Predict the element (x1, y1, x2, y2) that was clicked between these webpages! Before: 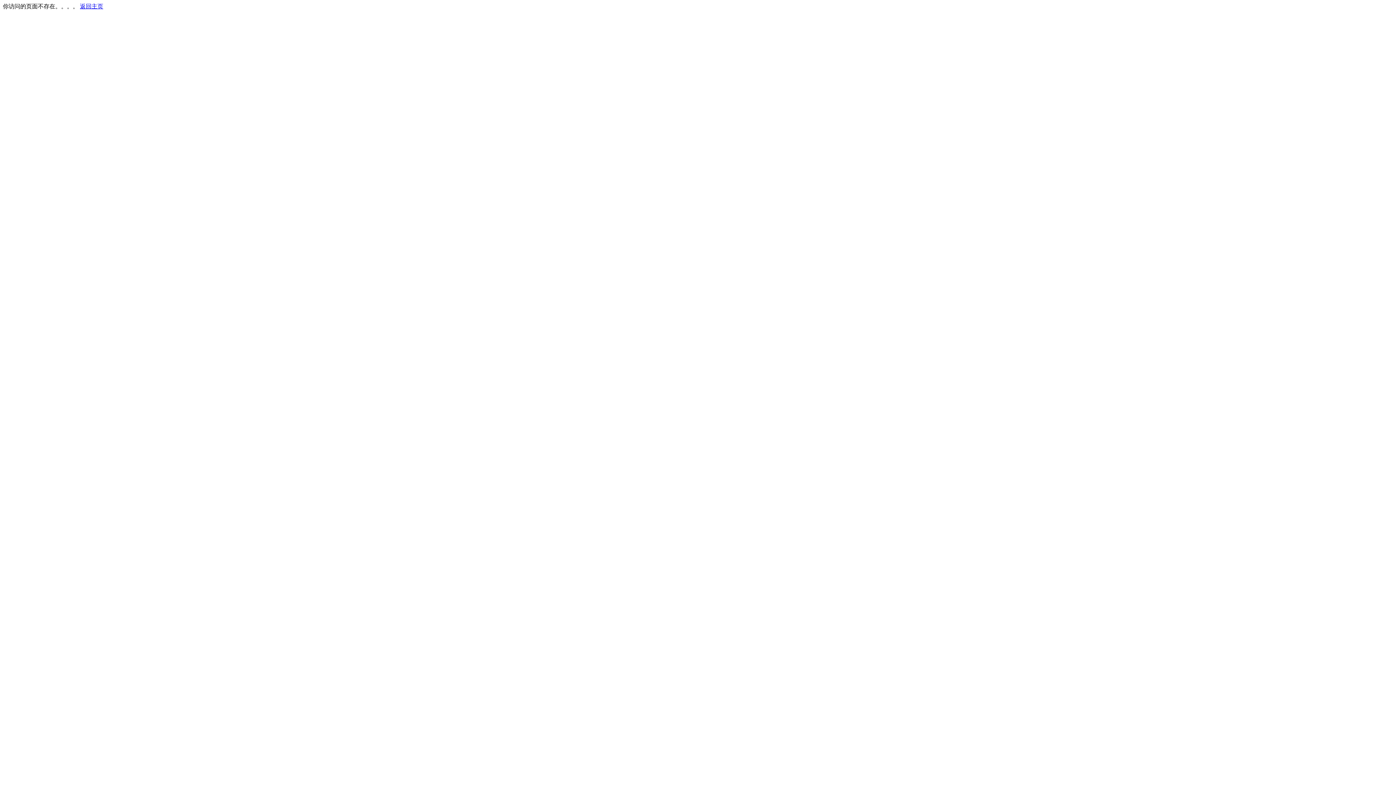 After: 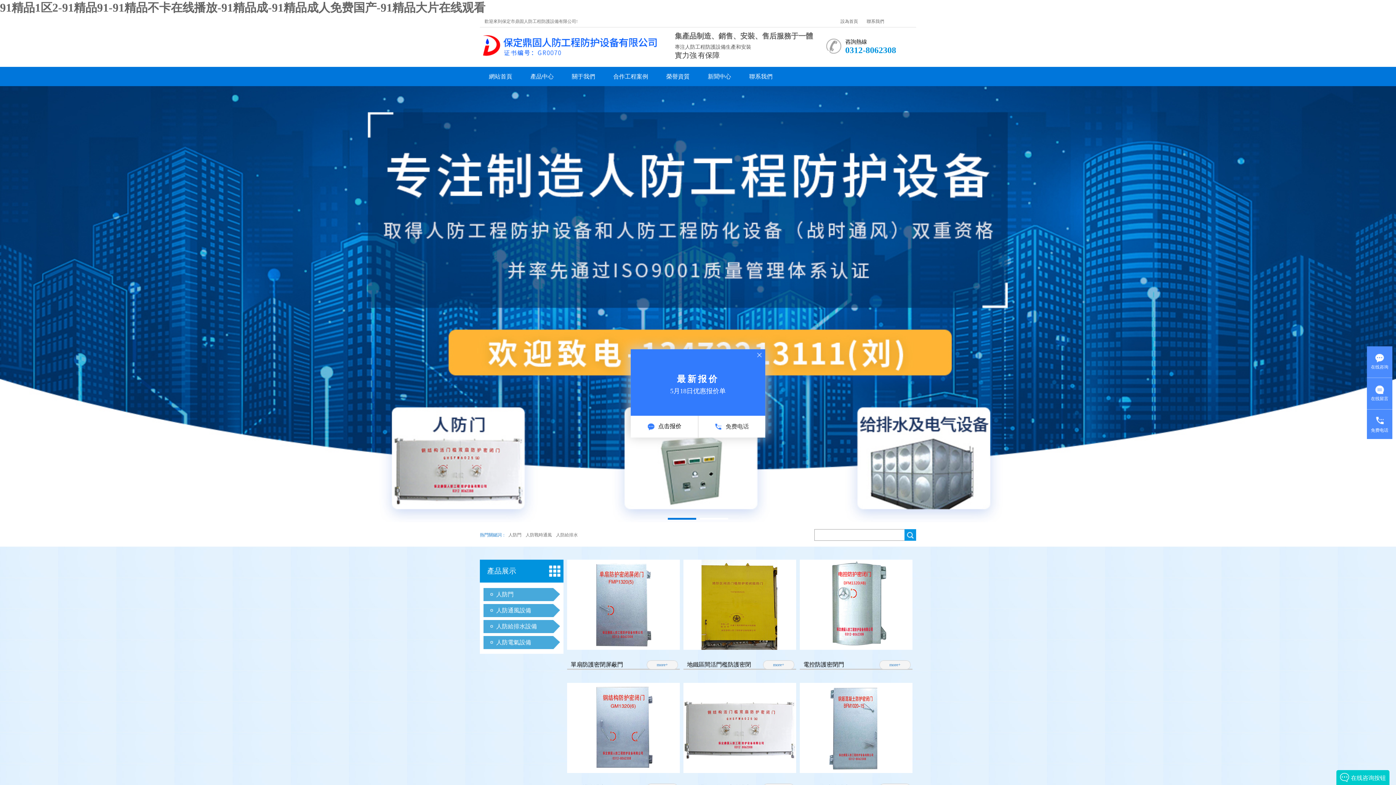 Action: label: 返回主页 bbox: (80, 3, 103, 9)